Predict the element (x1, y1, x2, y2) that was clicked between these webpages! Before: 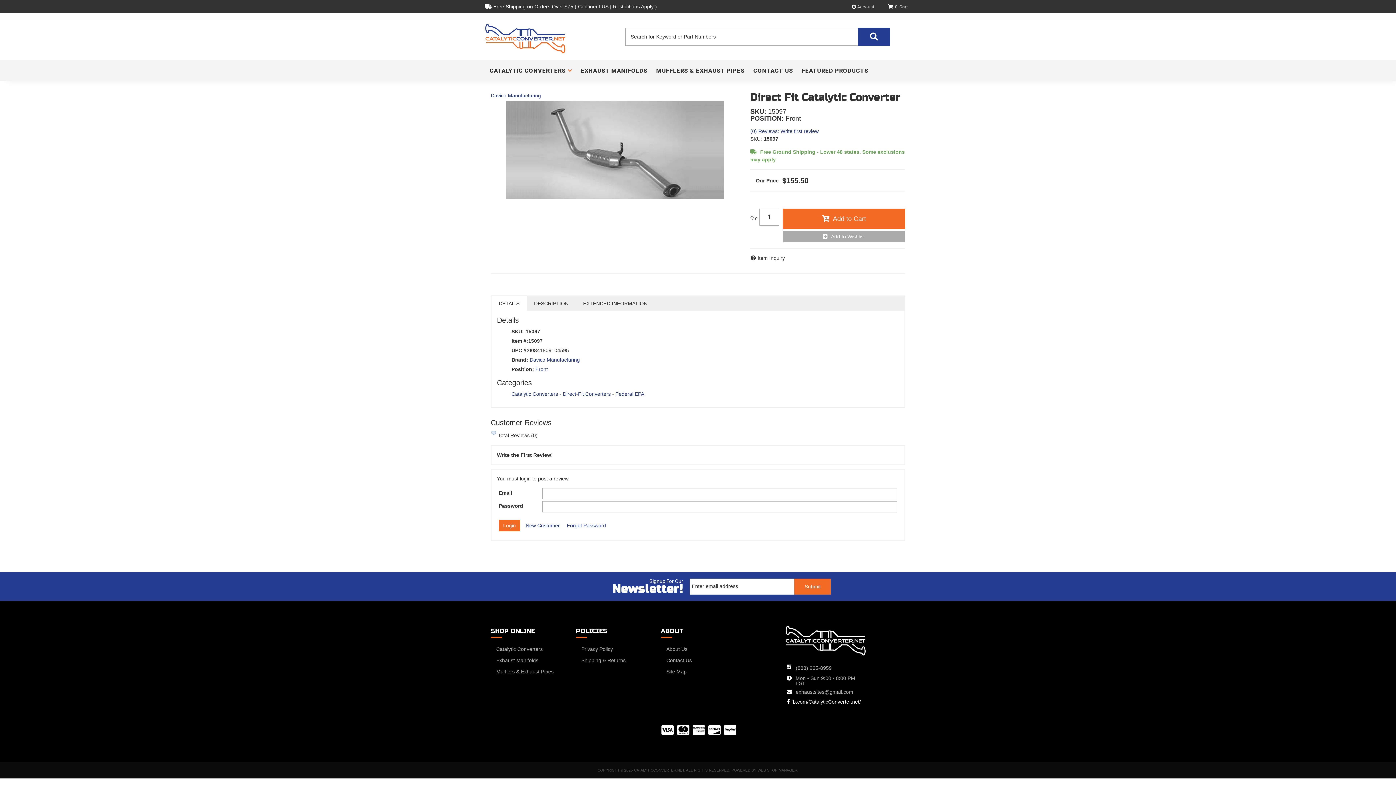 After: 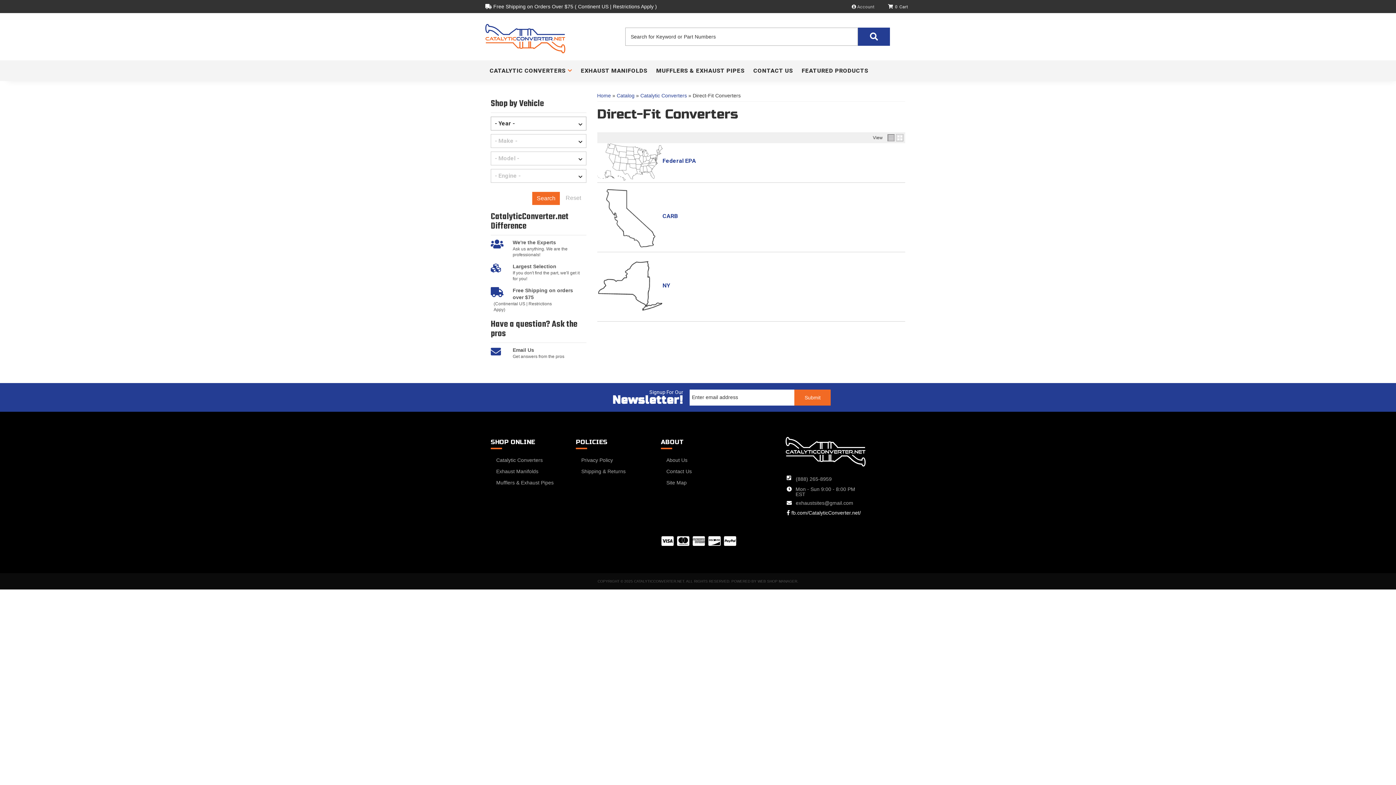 Action: label: Direct-Fit Converters bbox: (562, 391, 610, 397)